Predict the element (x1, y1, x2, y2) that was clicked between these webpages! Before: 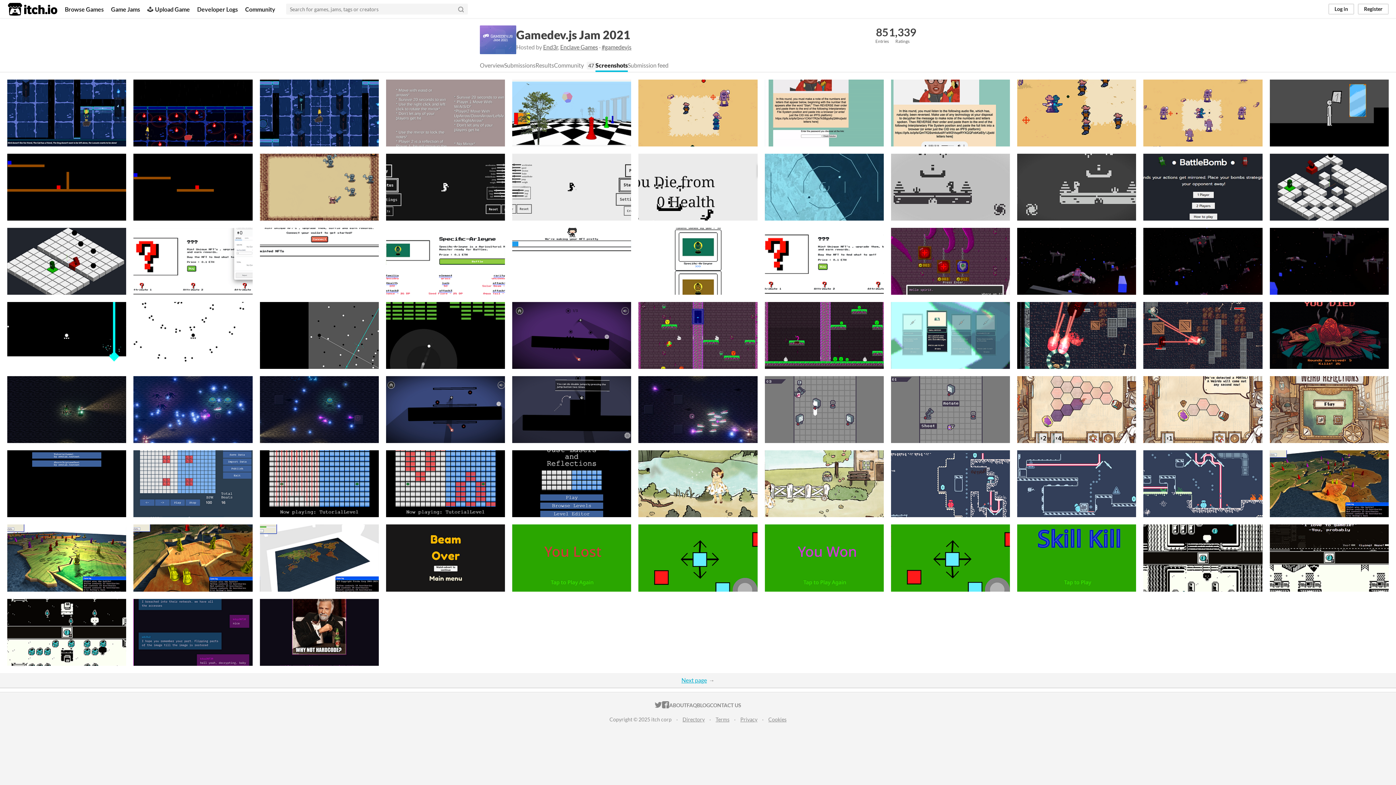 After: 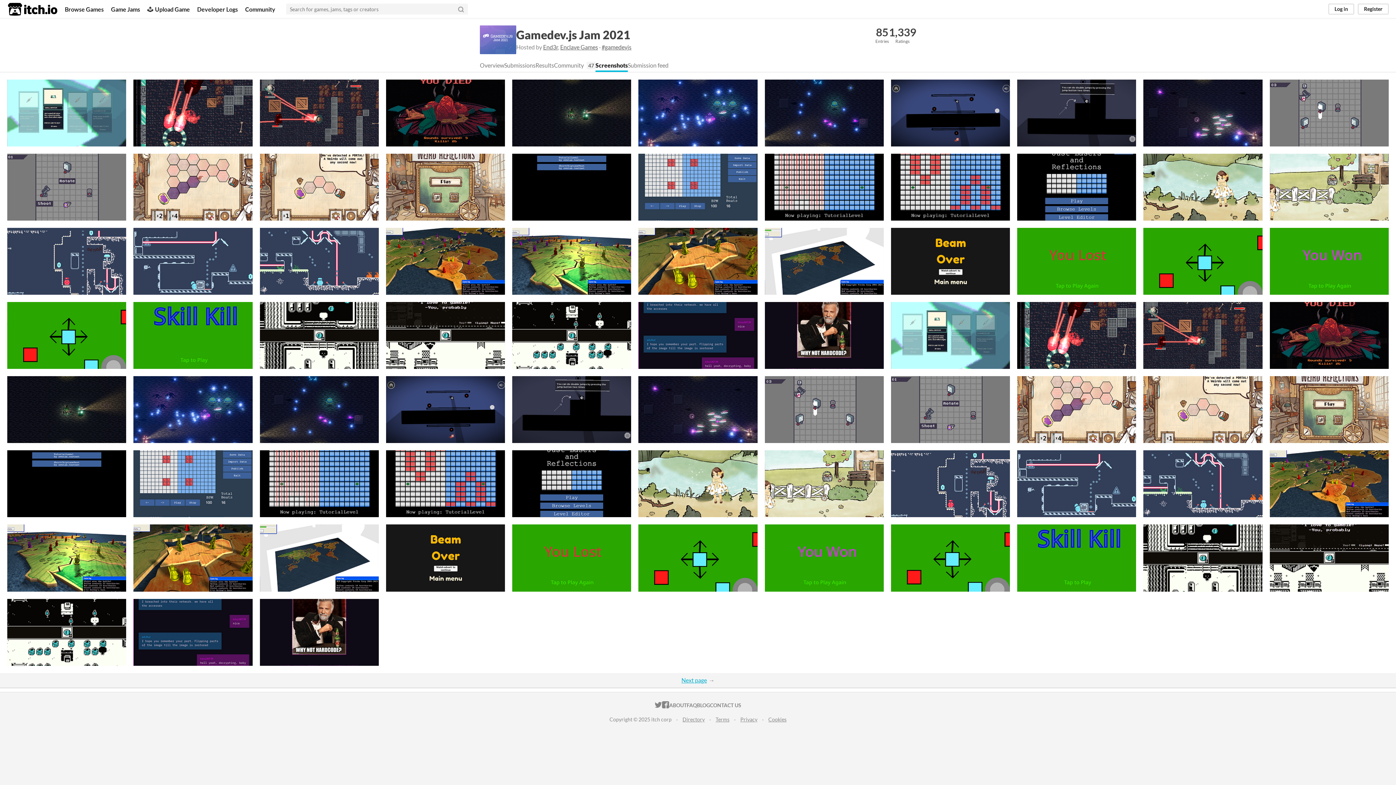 Action: label: Next page bbox: (681, 676, 707, 683)